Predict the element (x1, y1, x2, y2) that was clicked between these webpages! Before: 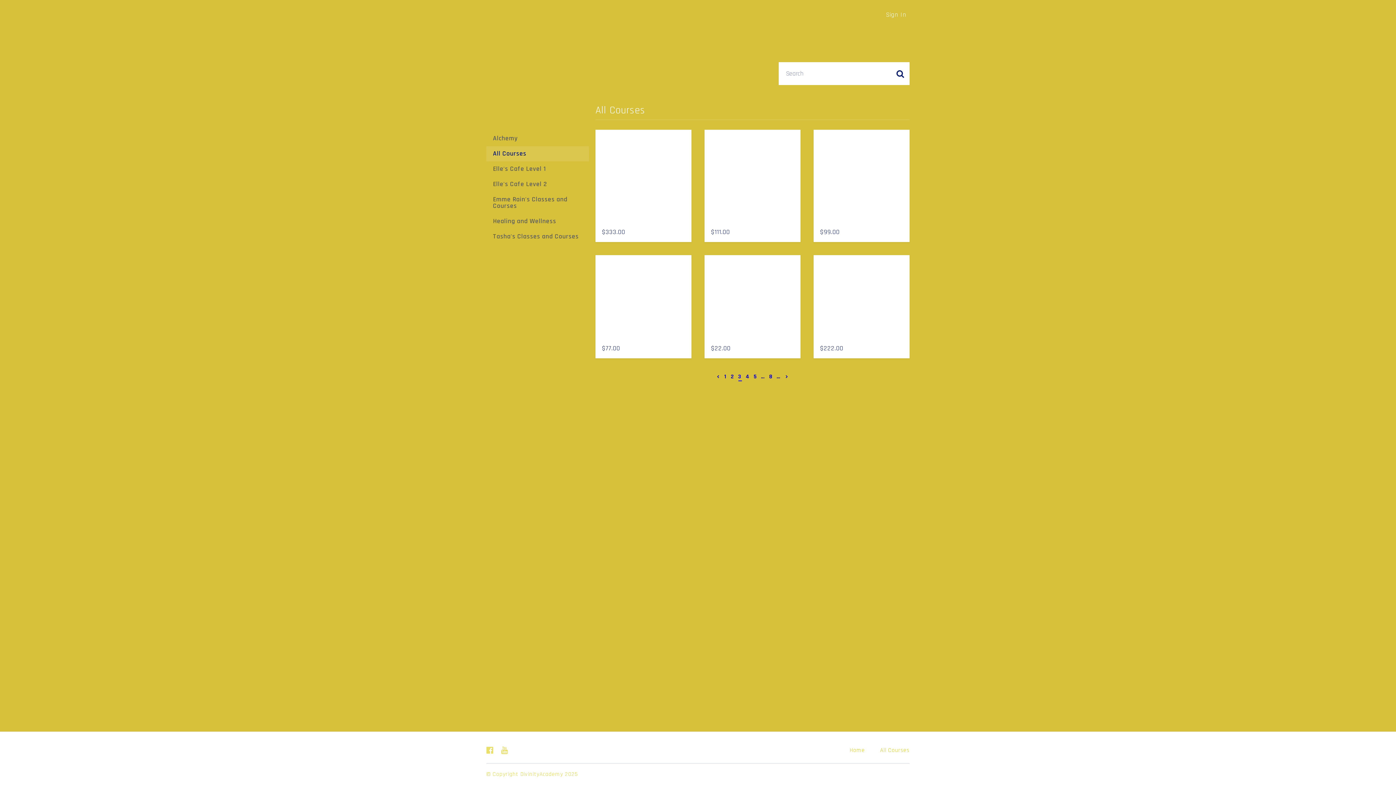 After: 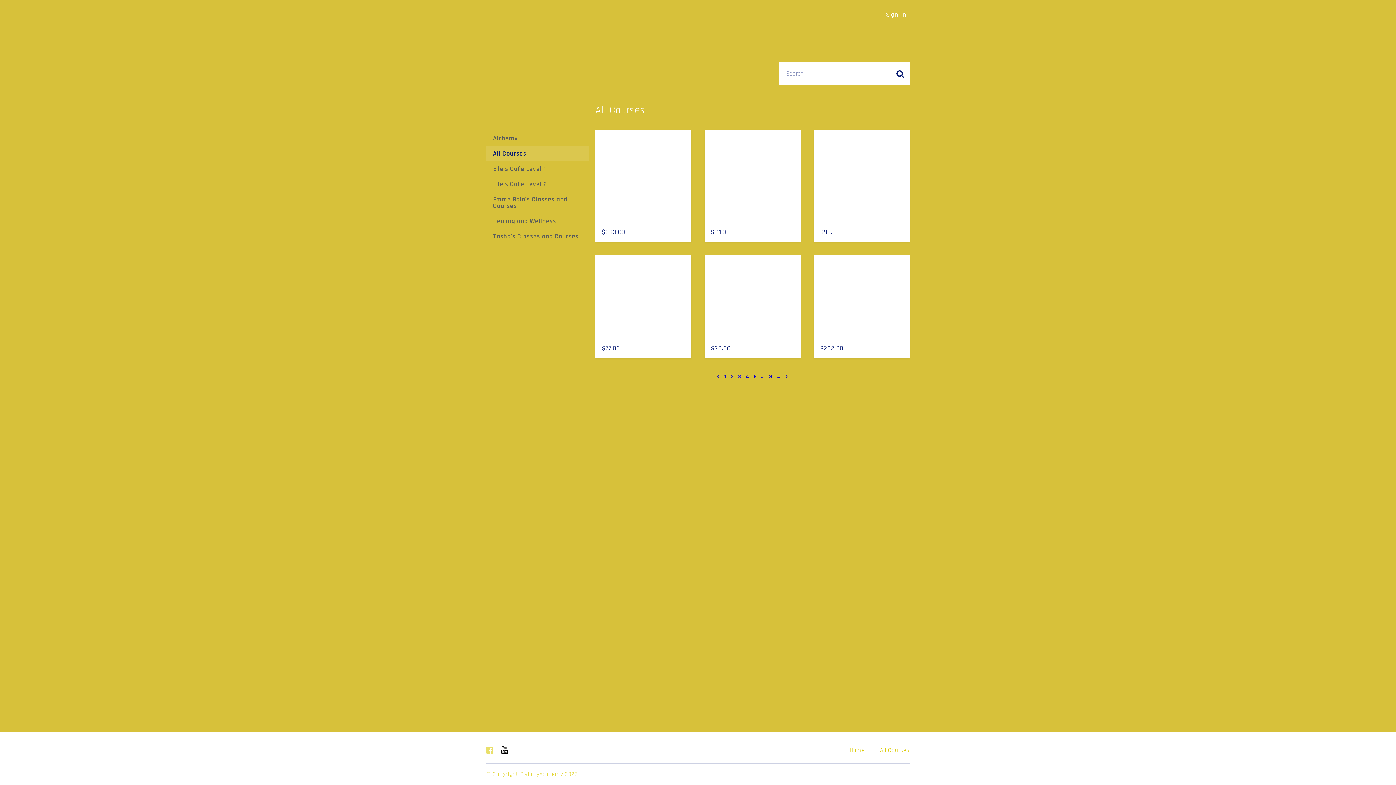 Action: bbox: (501, 745, 508, 757)